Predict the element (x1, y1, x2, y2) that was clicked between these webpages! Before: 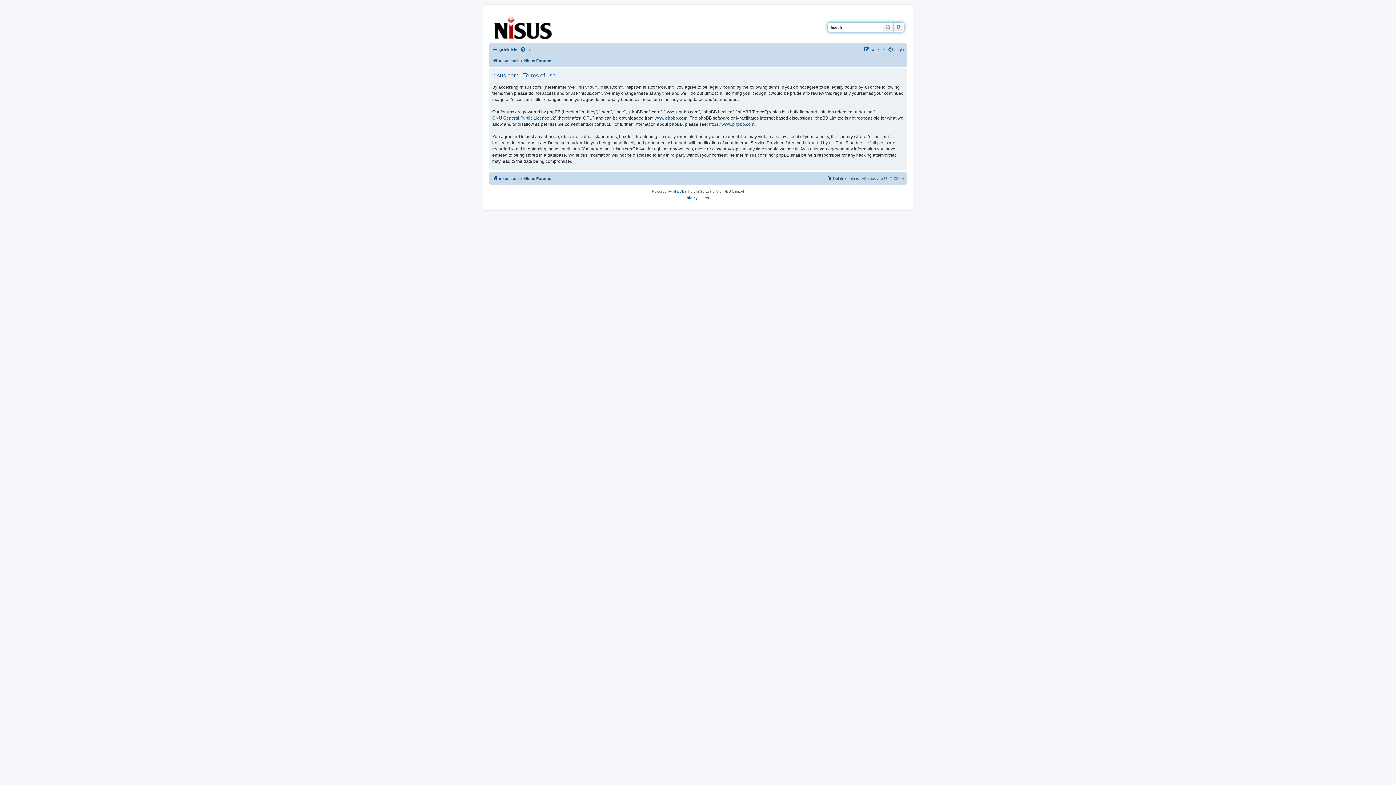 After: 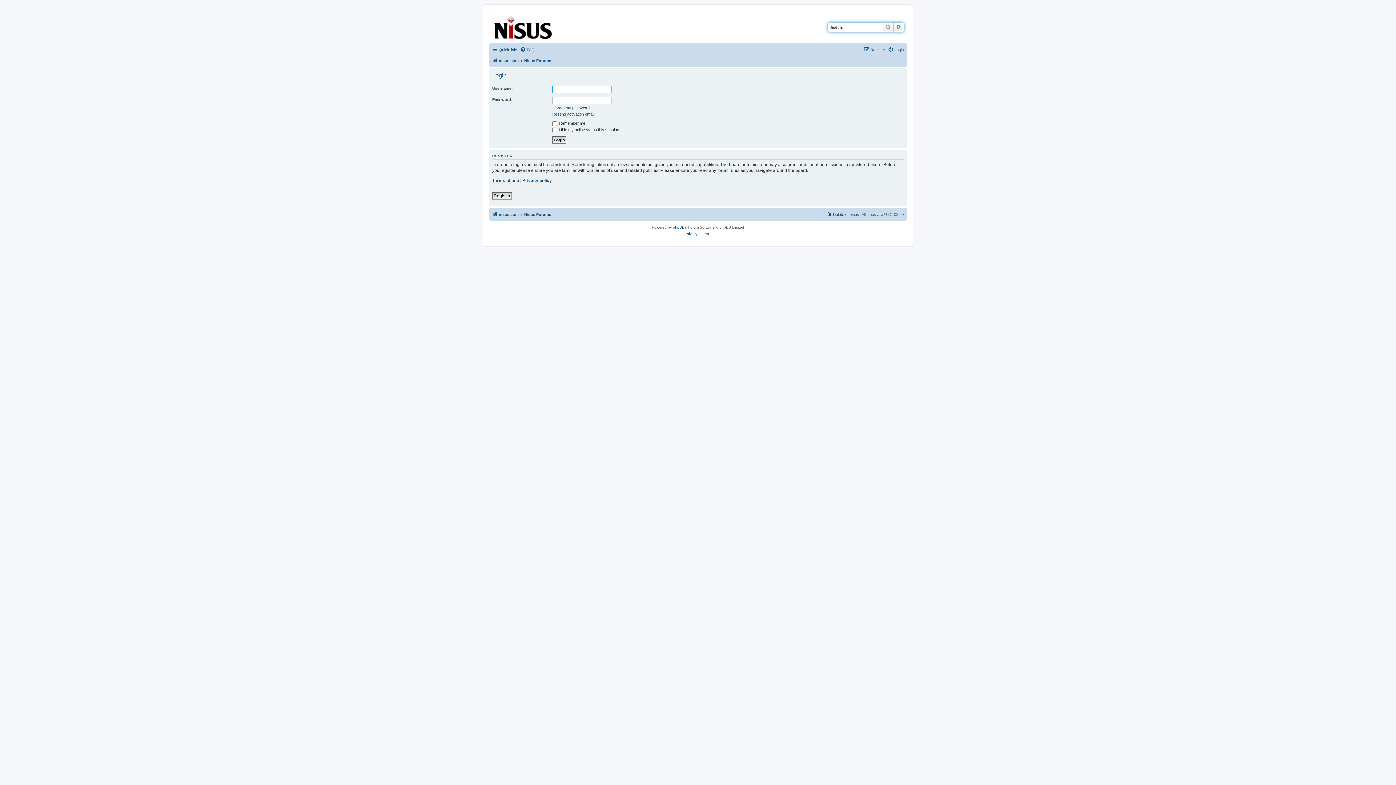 Action: bbox: (888, 45, 904, 54) label: Login